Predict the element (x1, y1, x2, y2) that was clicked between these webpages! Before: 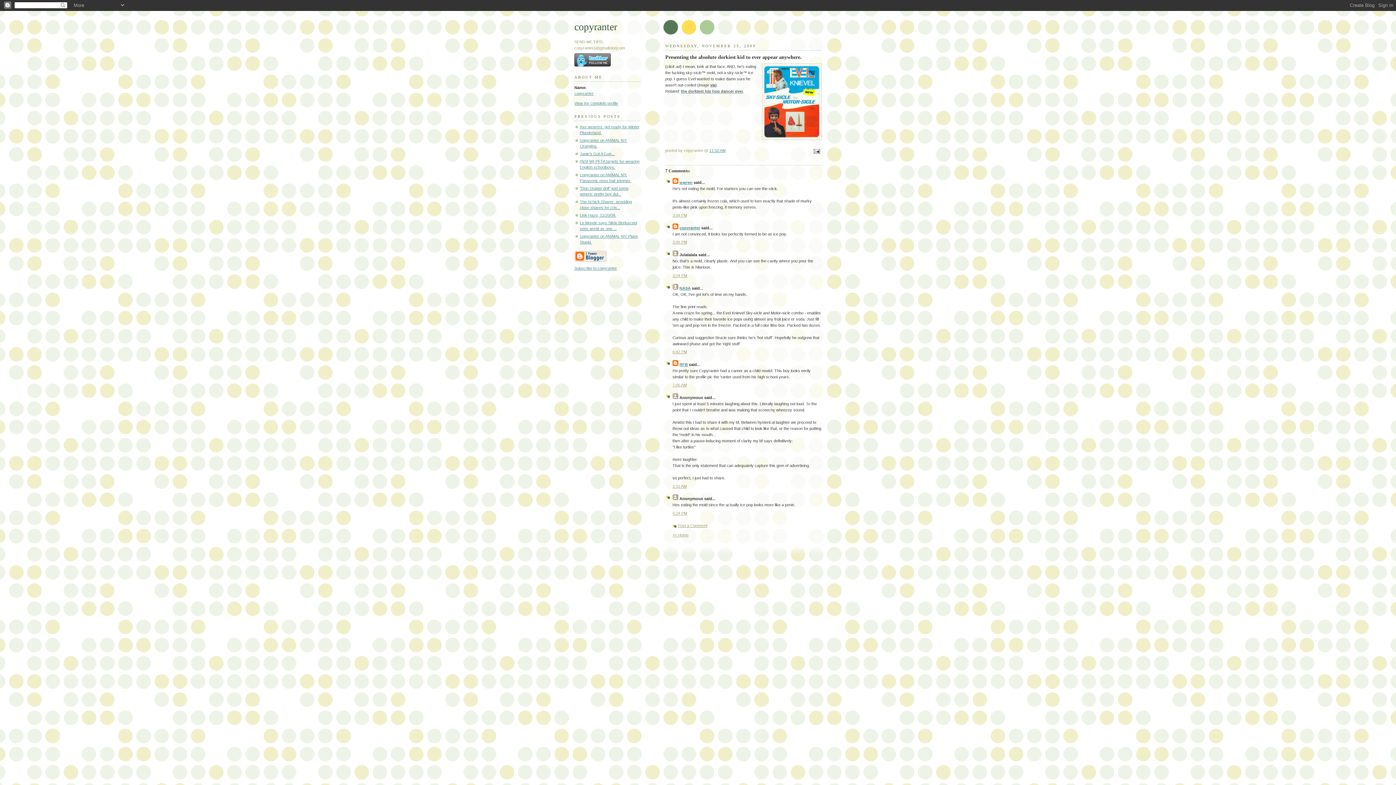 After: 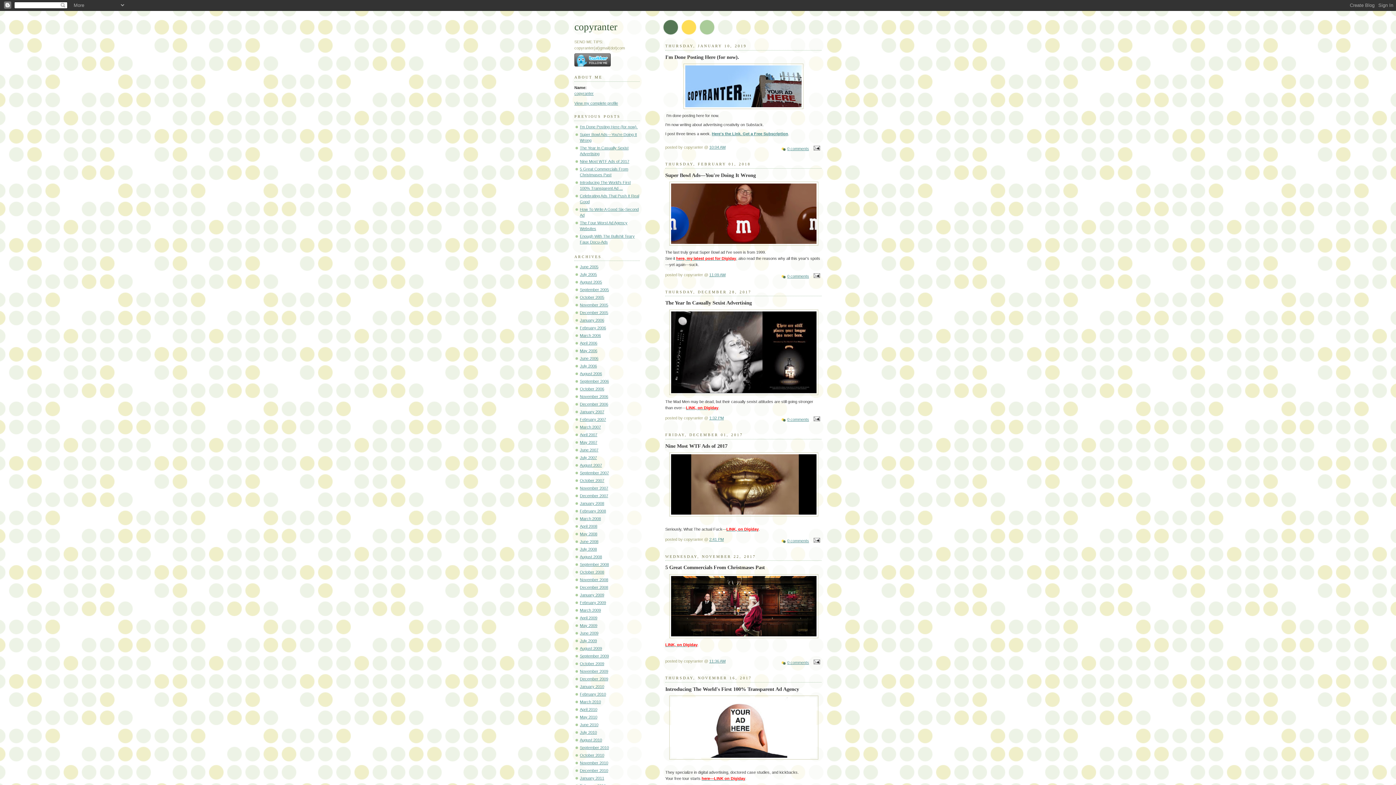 Action: bbox: (672, 533, 688, 537) label: << Home